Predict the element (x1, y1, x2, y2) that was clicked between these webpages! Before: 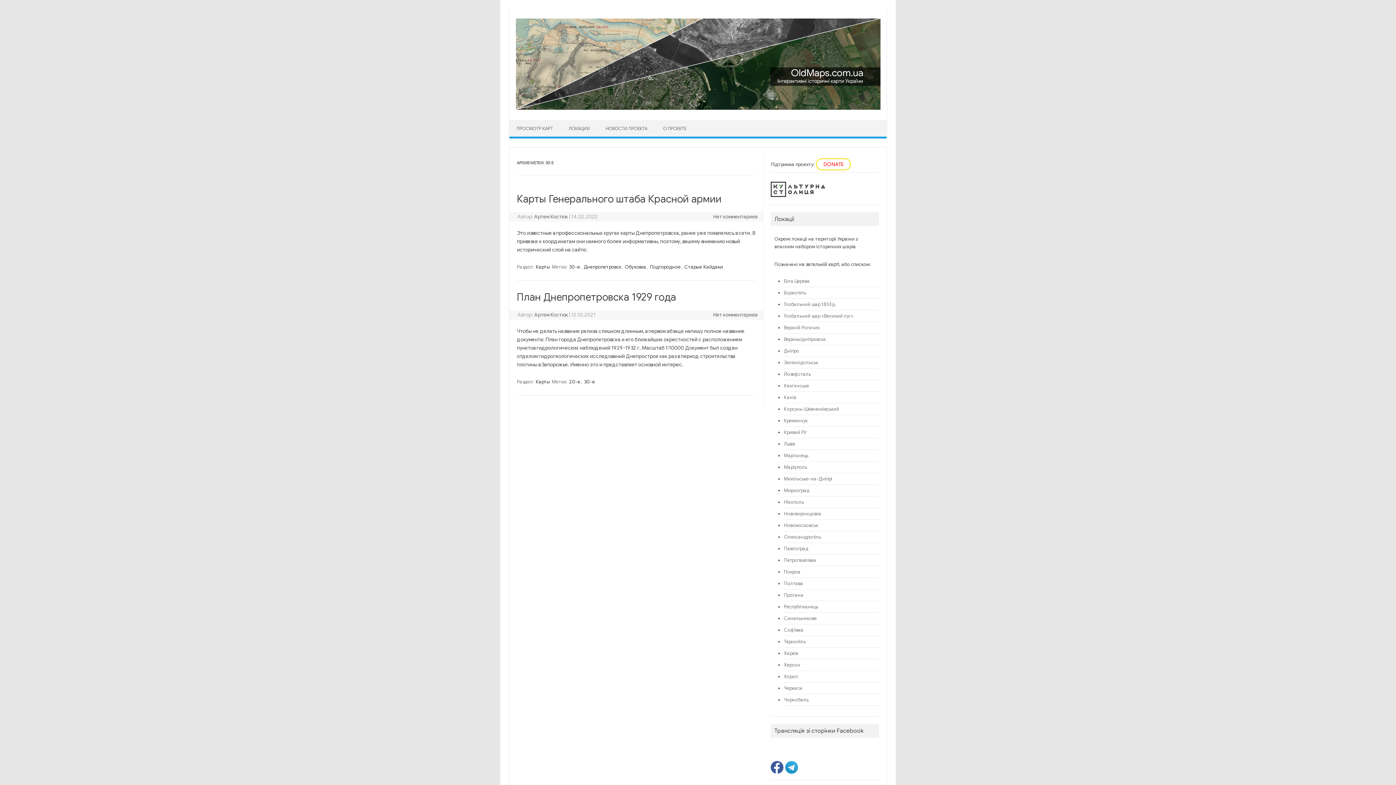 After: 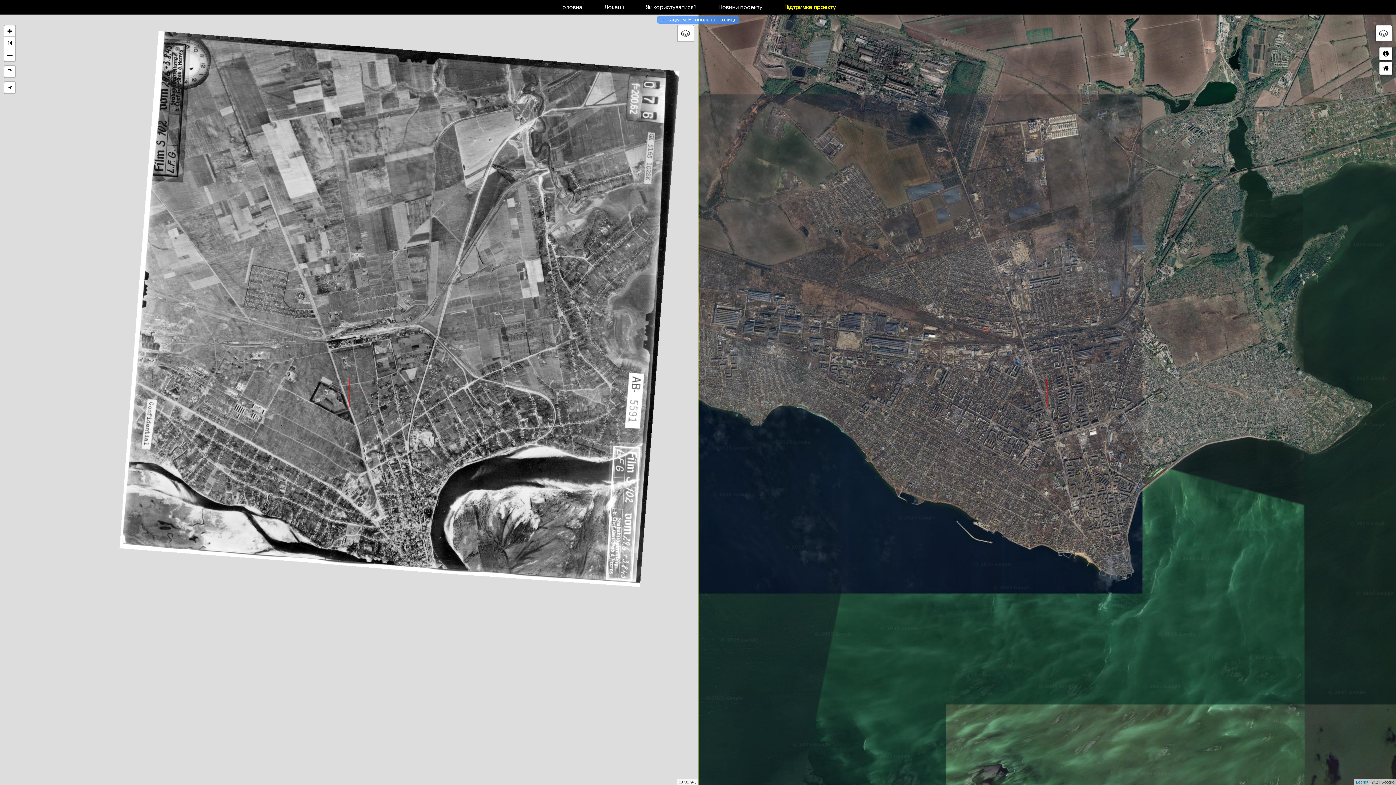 Action: label: Нікополь bbox: (784, 499, 804, 505)